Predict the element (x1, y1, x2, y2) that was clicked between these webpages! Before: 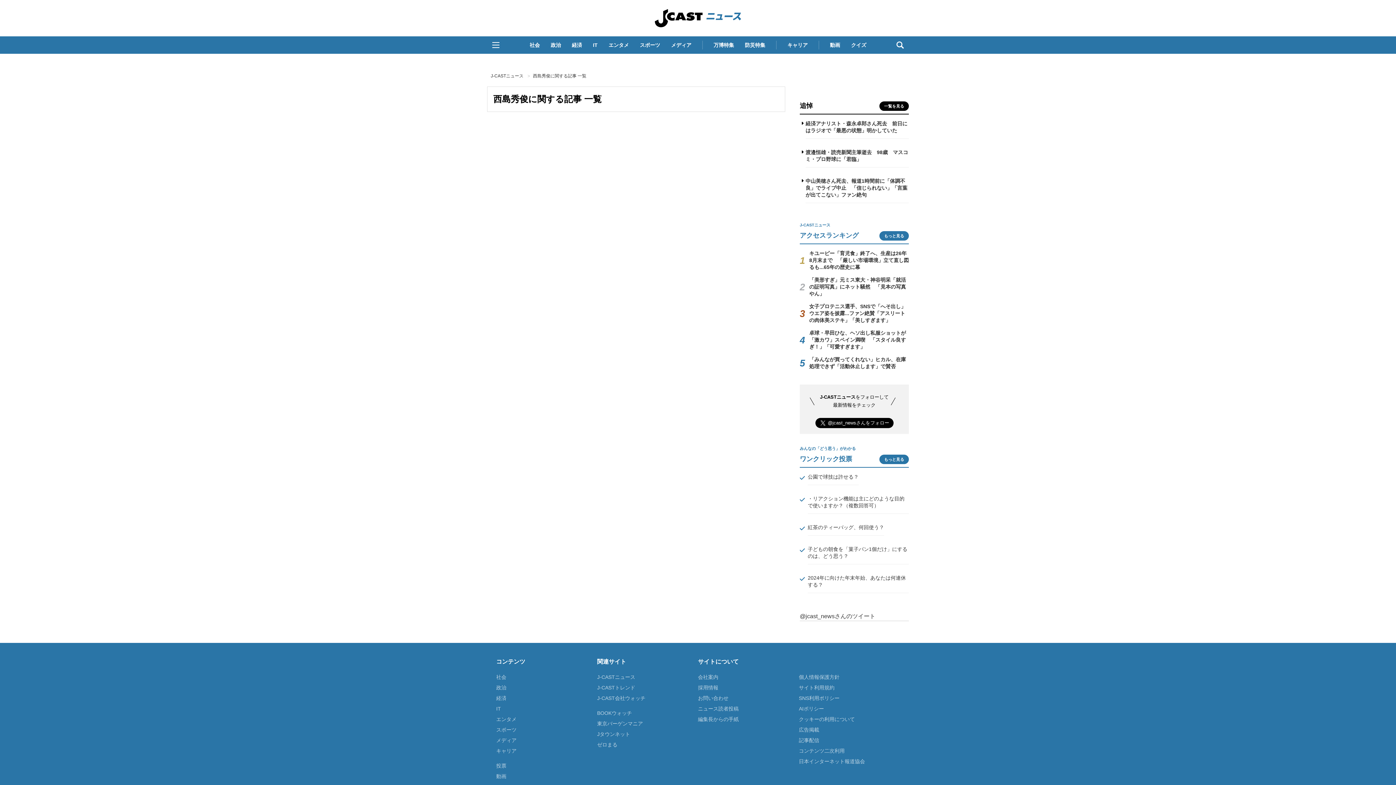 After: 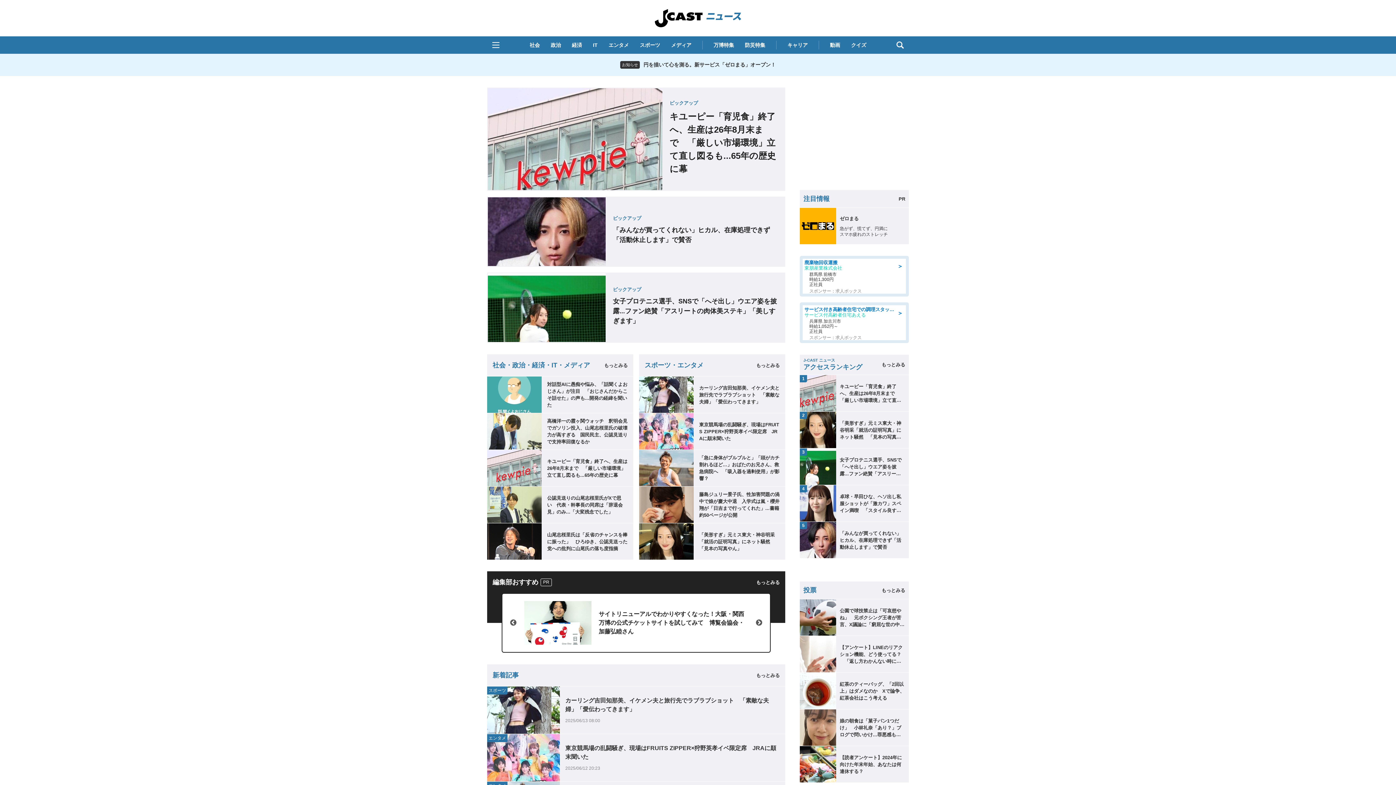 Action: label: J-CASTニュース bbox: (490, 73, 523, 78)